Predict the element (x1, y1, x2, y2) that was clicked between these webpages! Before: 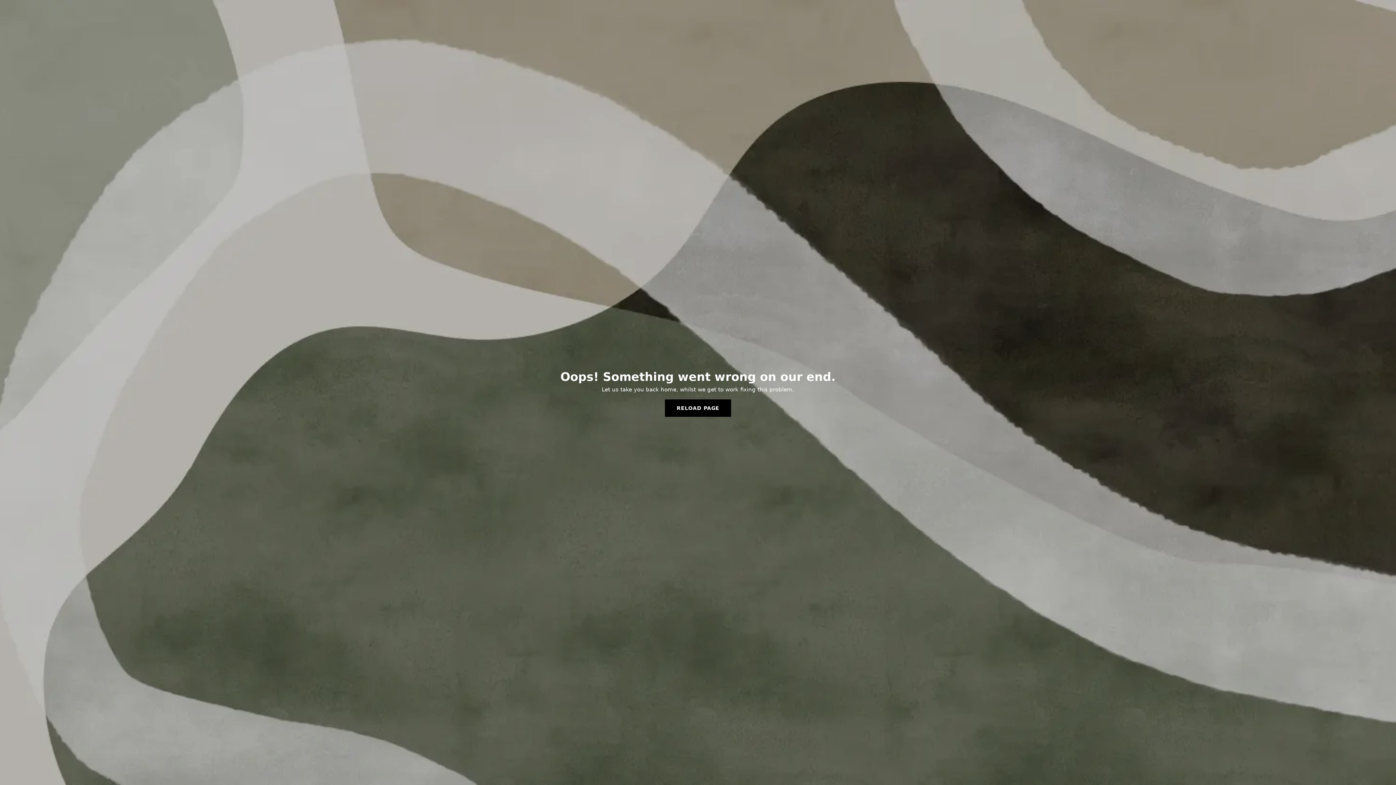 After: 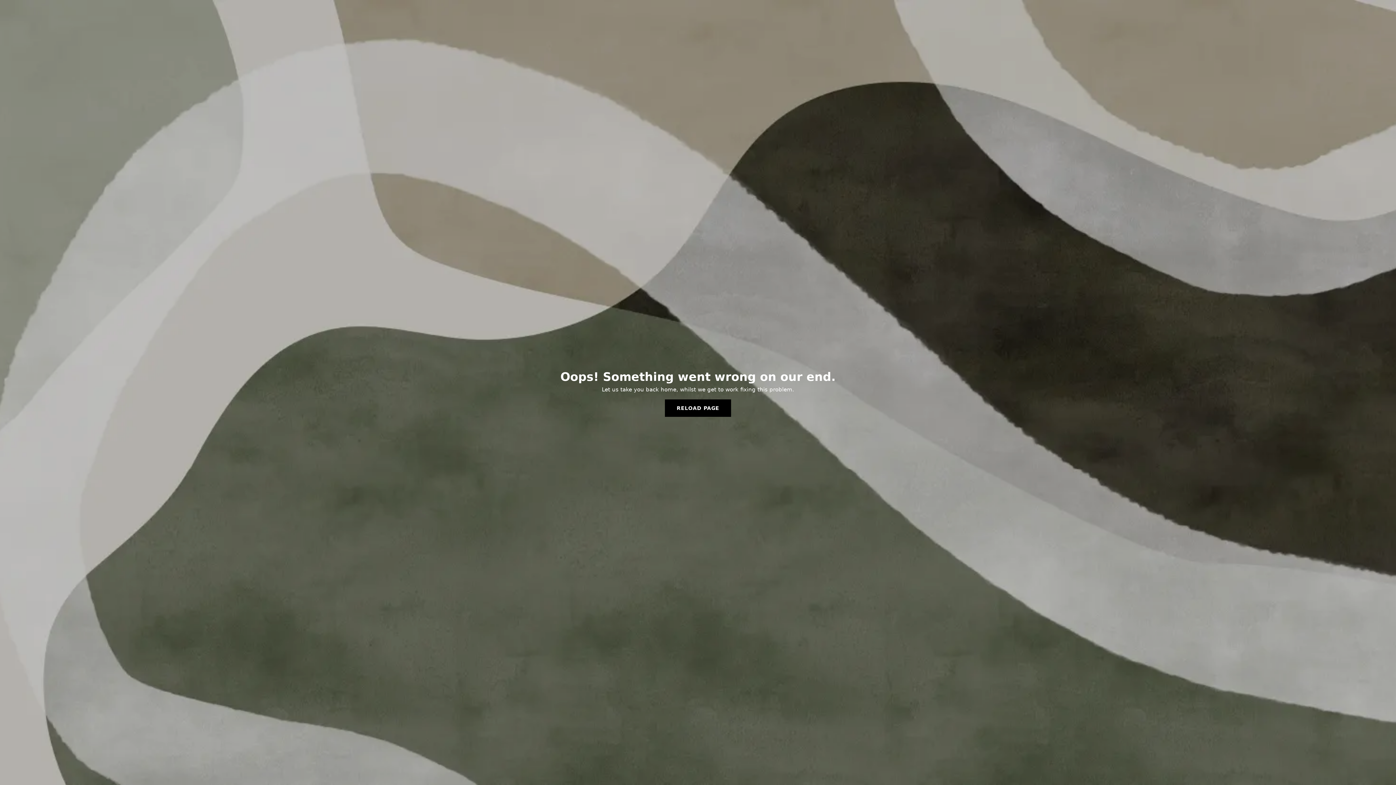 Action: label: RELOAD PAGE bbox: (665, 399, 731, 417)